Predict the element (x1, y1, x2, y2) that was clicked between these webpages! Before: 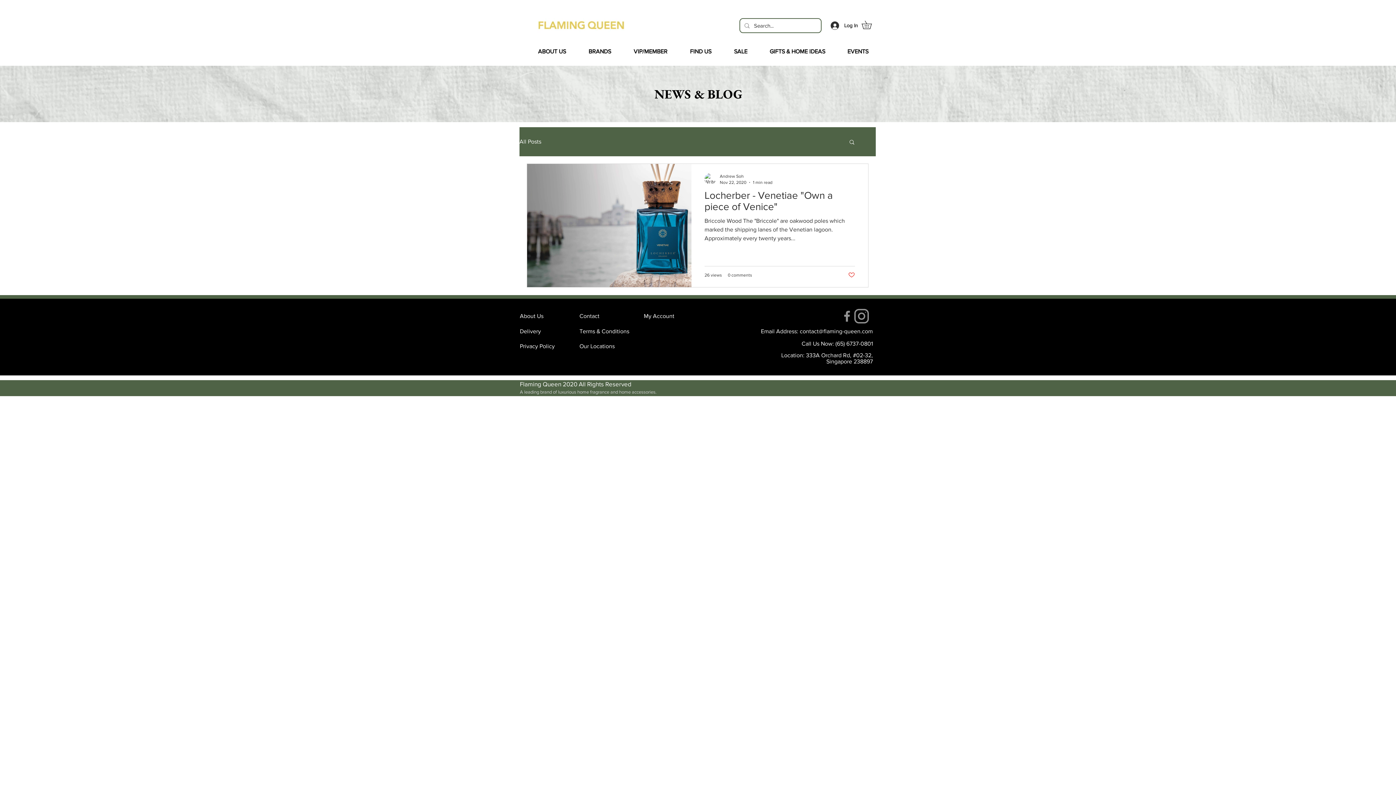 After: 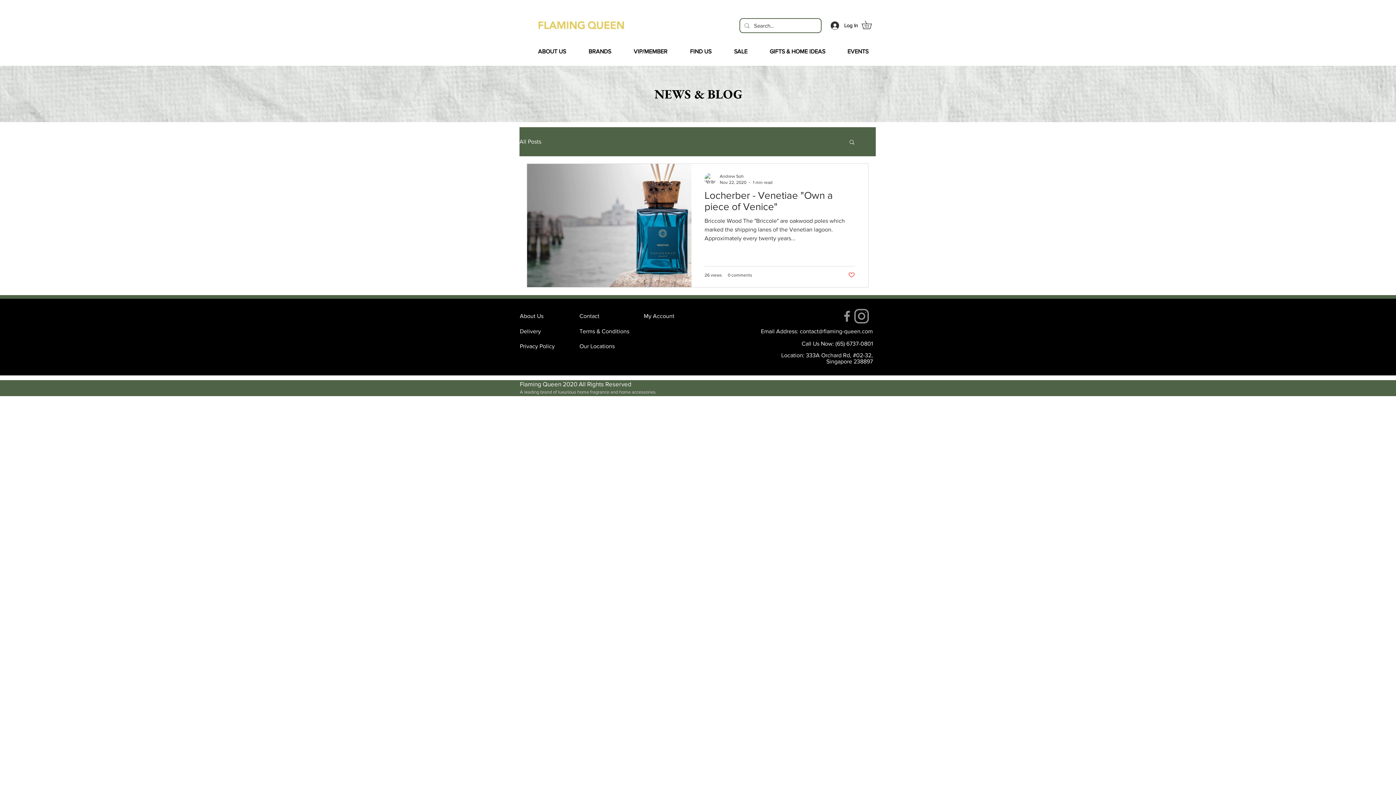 Action: bbox: (854, 308, 869, 323) label: instagram (4)